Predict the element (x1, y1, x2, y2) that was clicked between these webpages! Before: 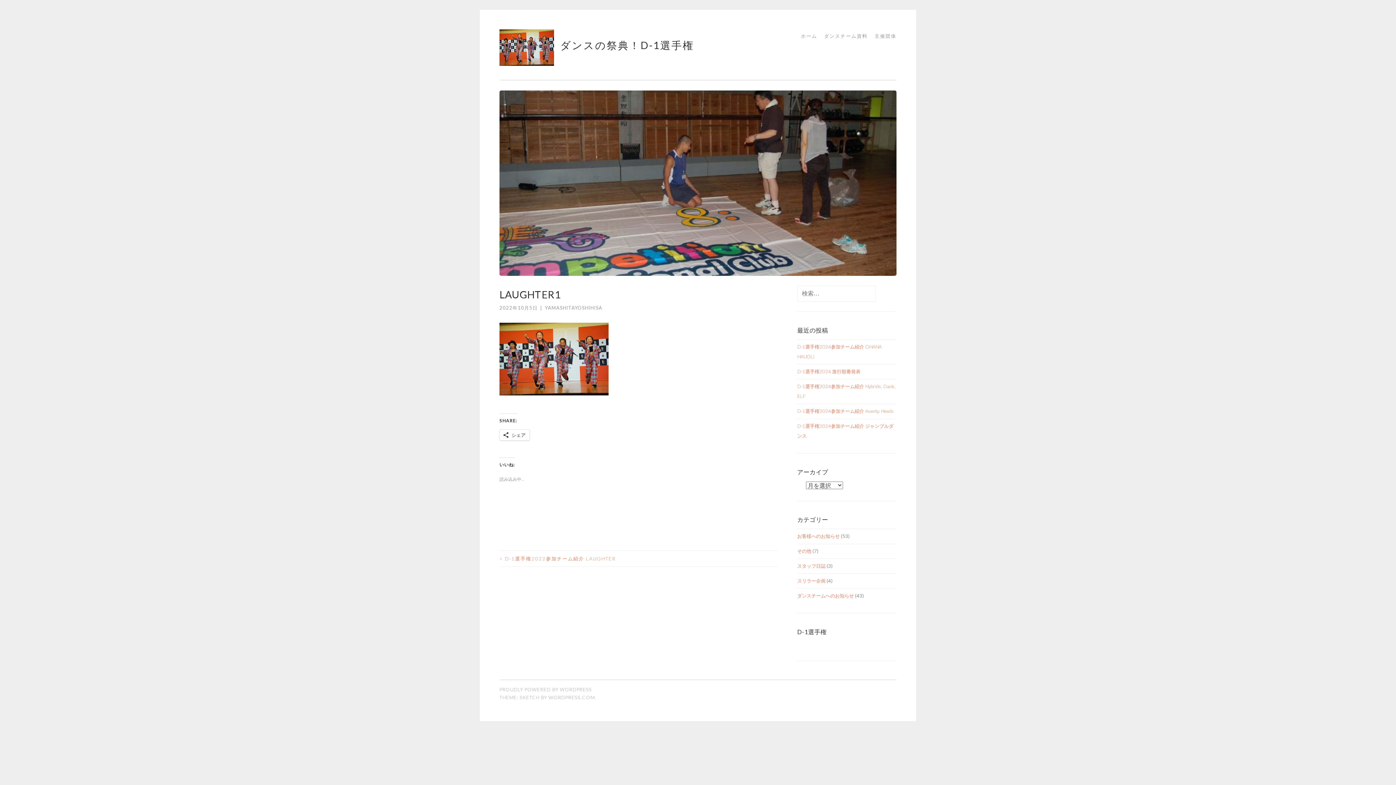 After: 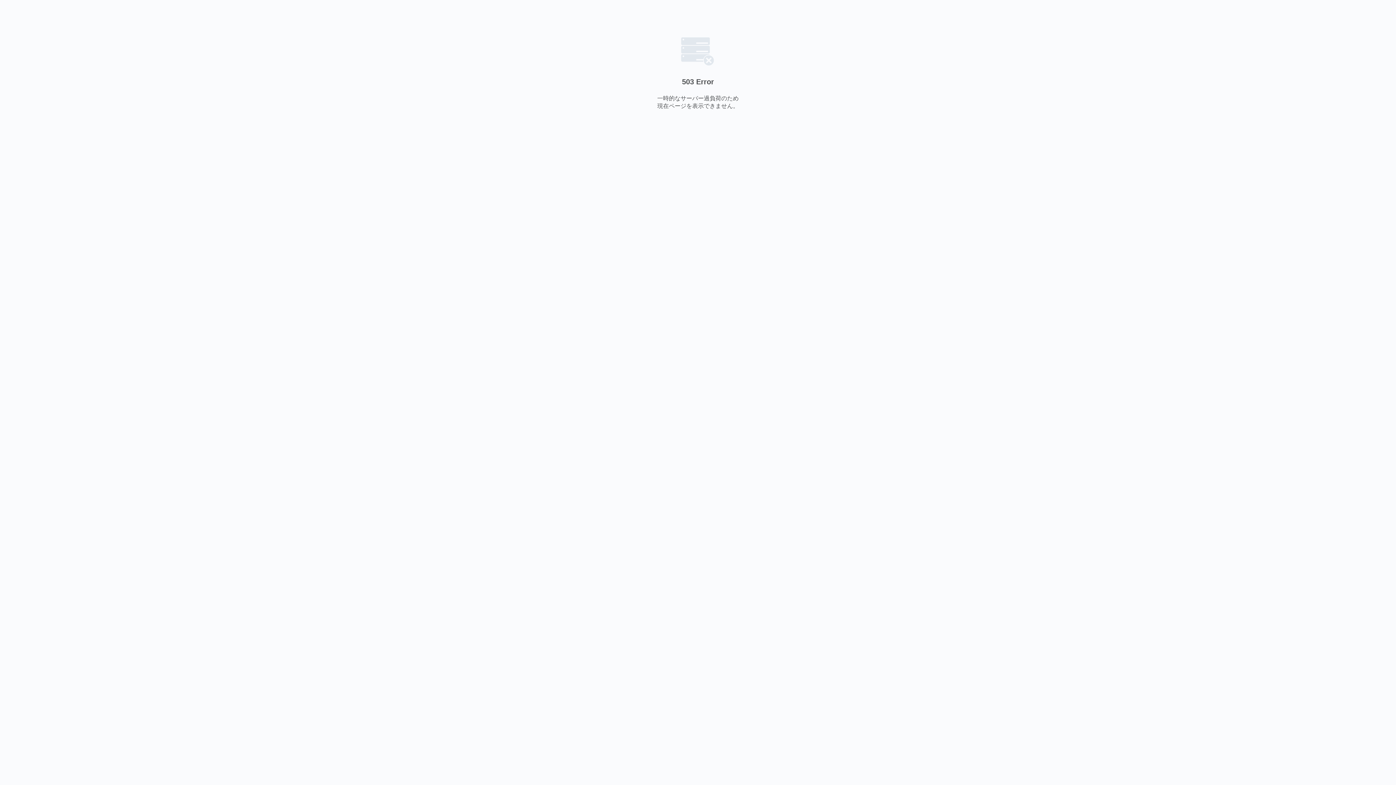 Action: bbox: (869, 29, 896, 42) label: 主催団体